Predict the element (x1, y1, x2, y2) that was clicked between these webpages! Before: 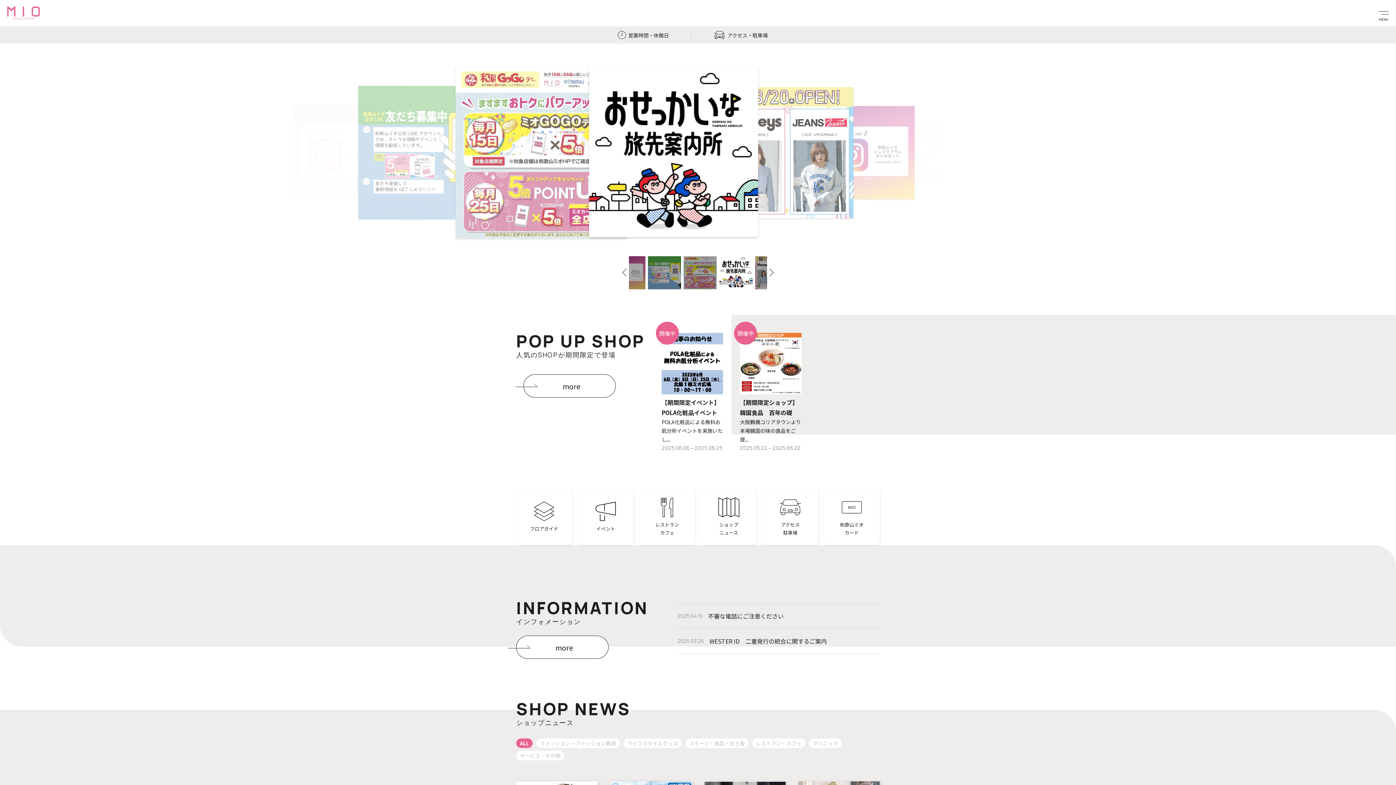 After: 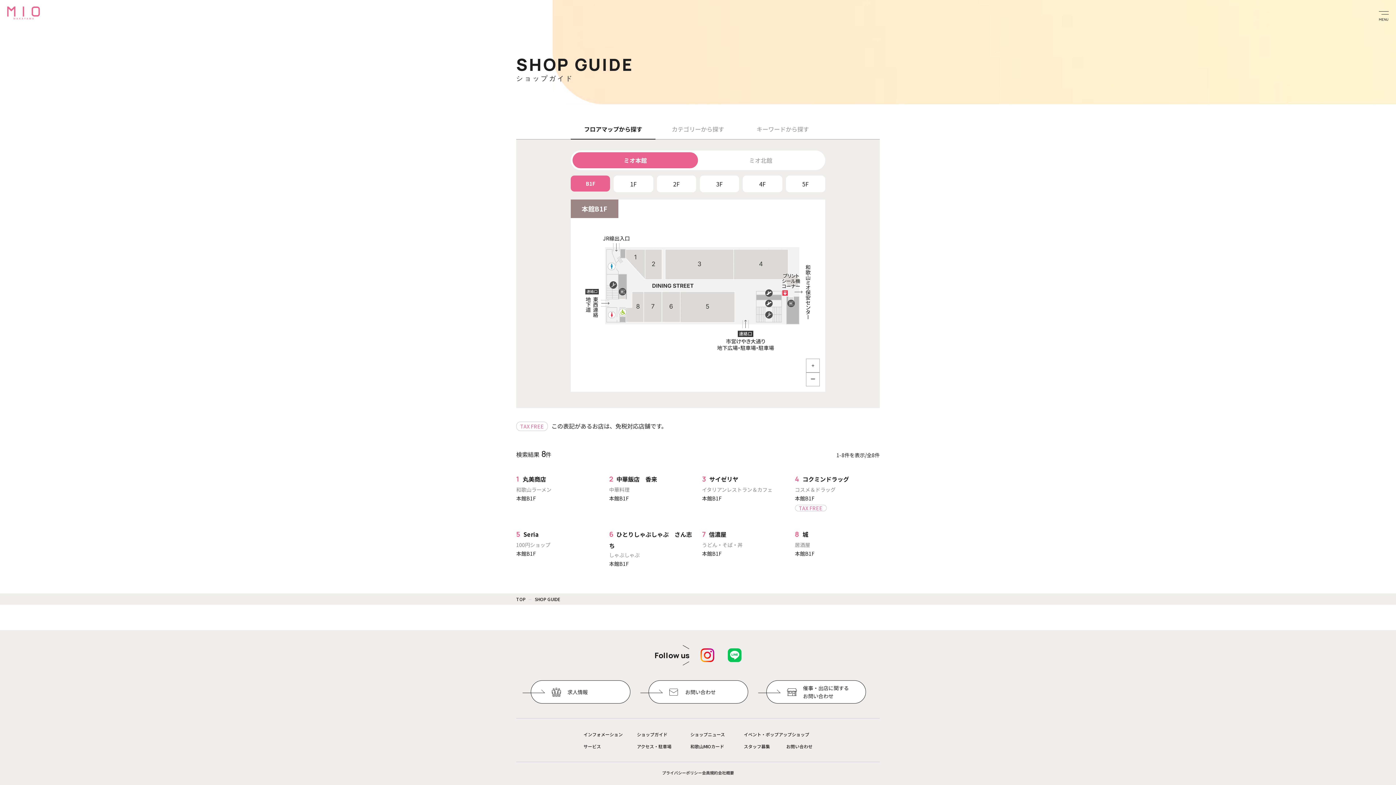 Action: label: フロアガイド bbox: (516, 489, 572, 545)